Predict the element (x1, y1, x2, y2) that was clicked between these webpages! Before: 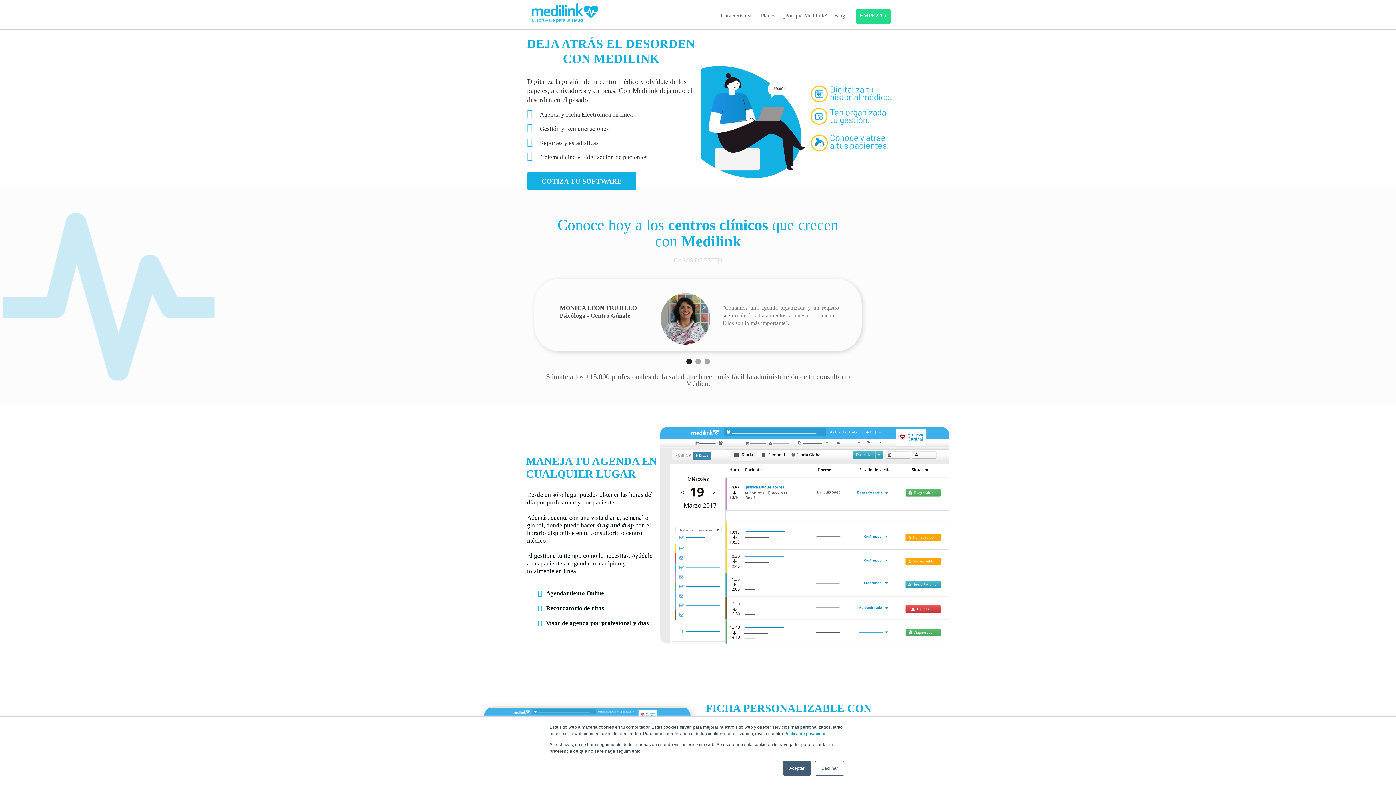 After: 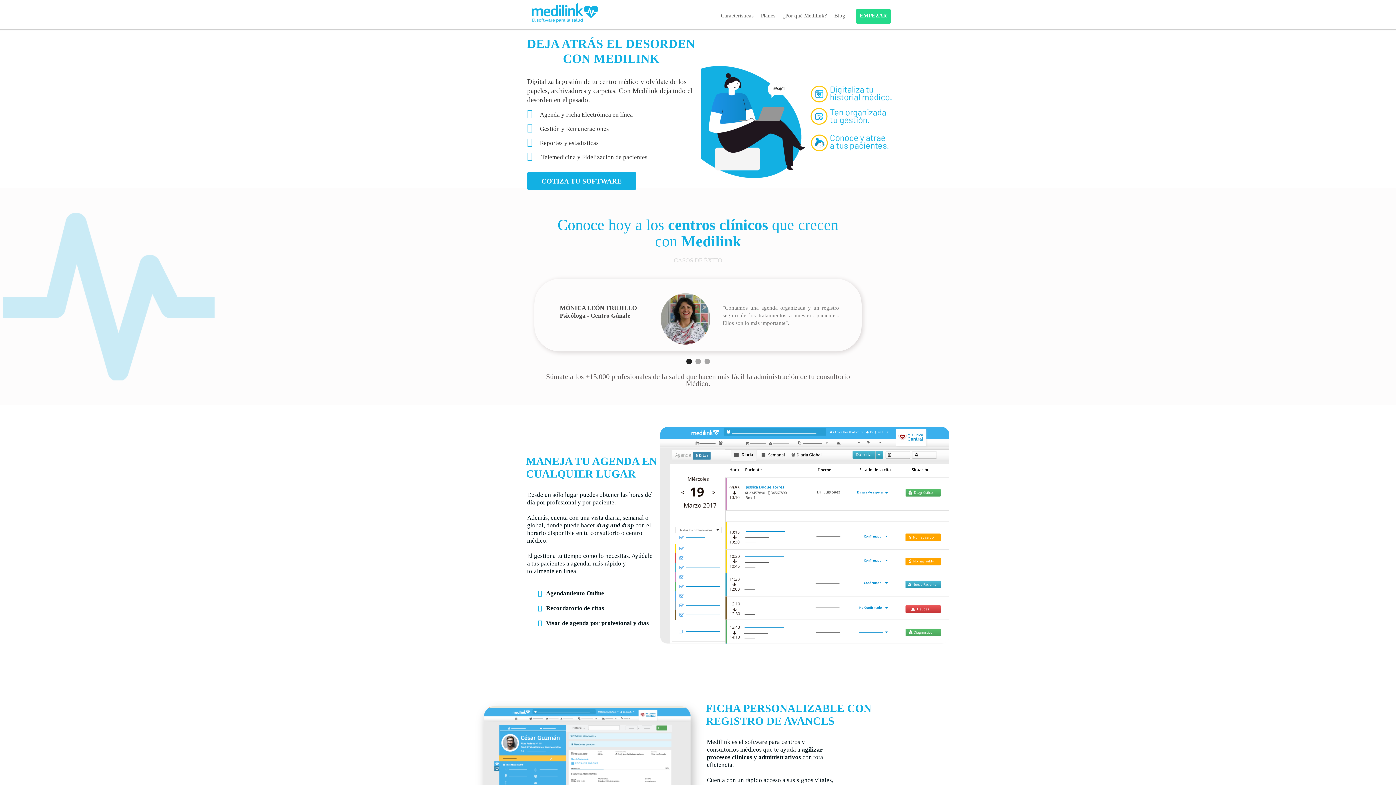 Action: label: Aceptar bbox: (783, 761, 810, 776)